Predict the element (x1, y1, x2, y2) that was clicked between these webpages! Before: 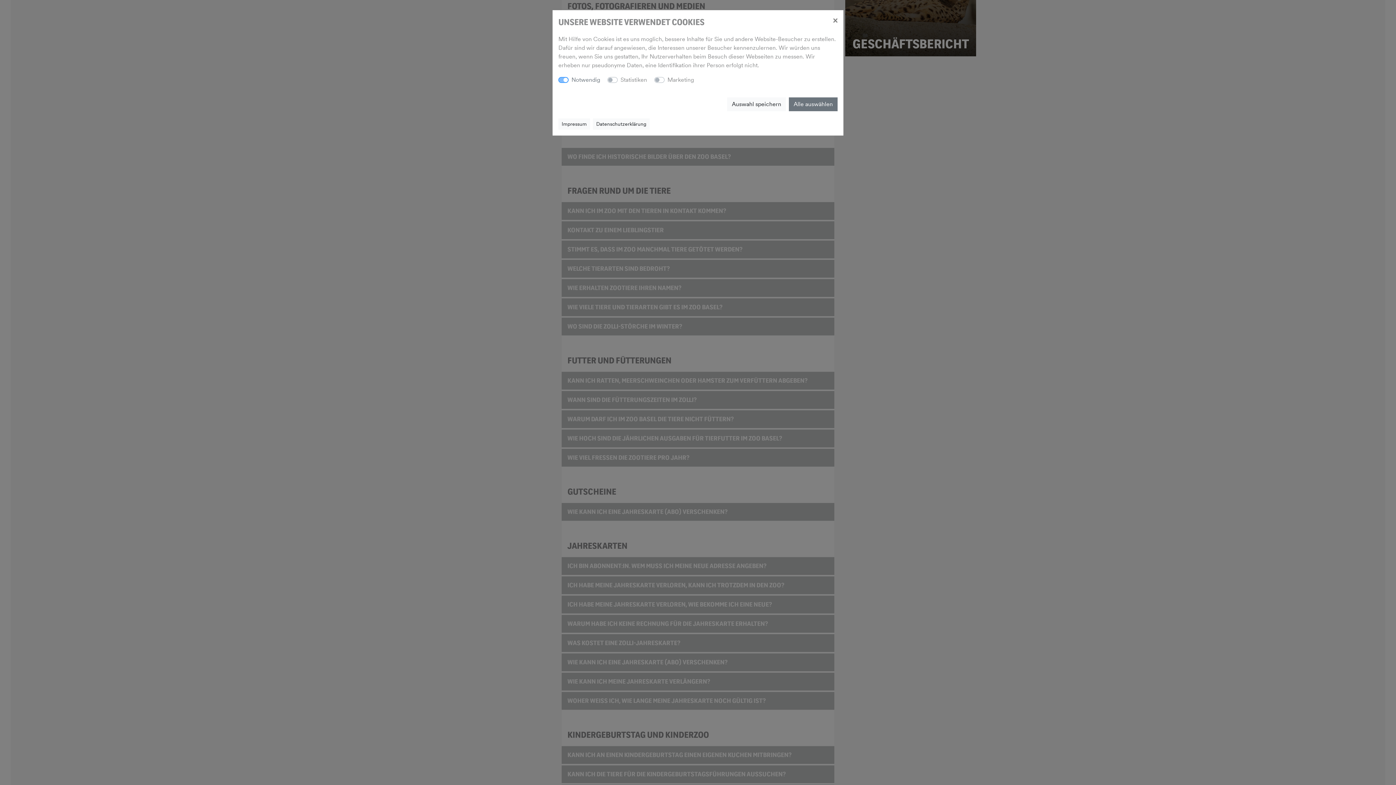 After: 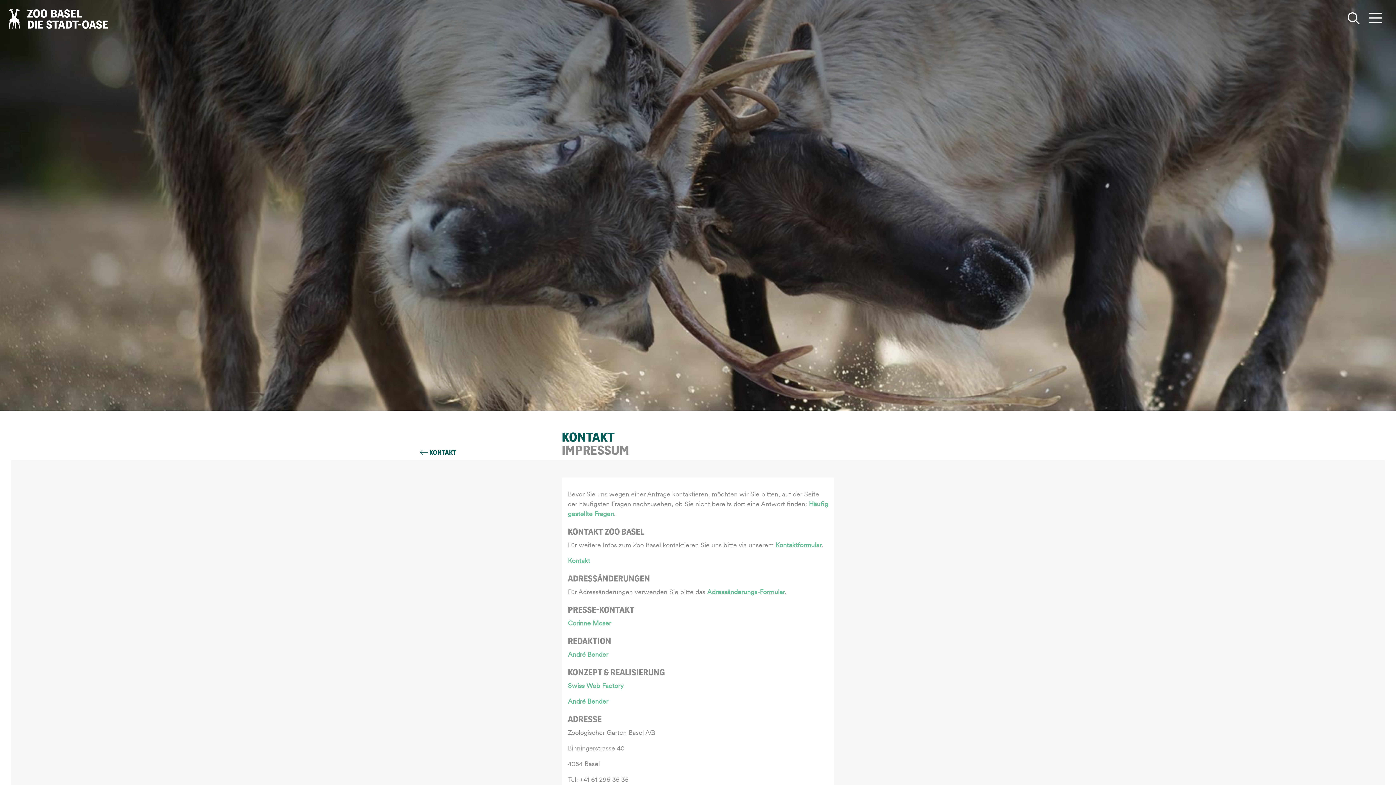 Action: bbox: (558, 118, 590, 129) label: Impressum